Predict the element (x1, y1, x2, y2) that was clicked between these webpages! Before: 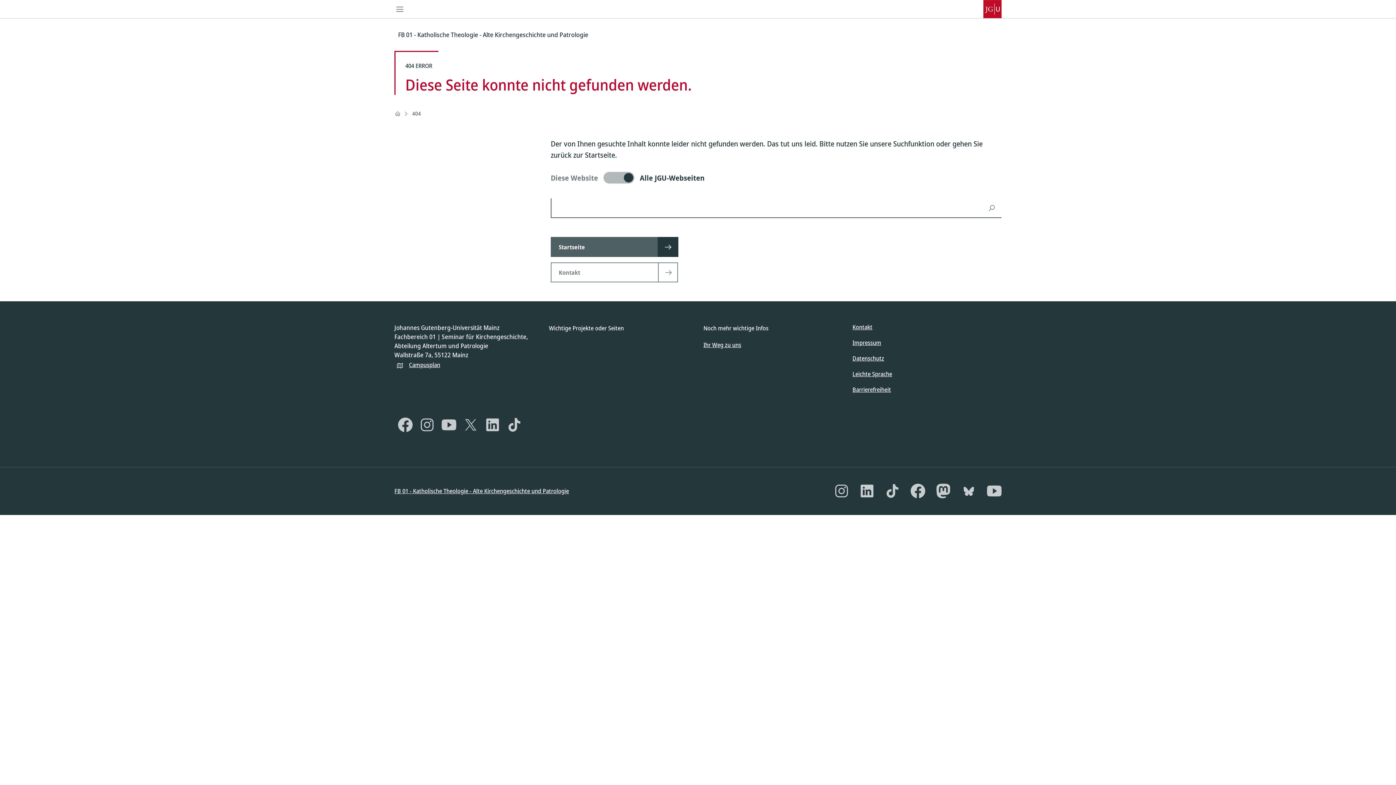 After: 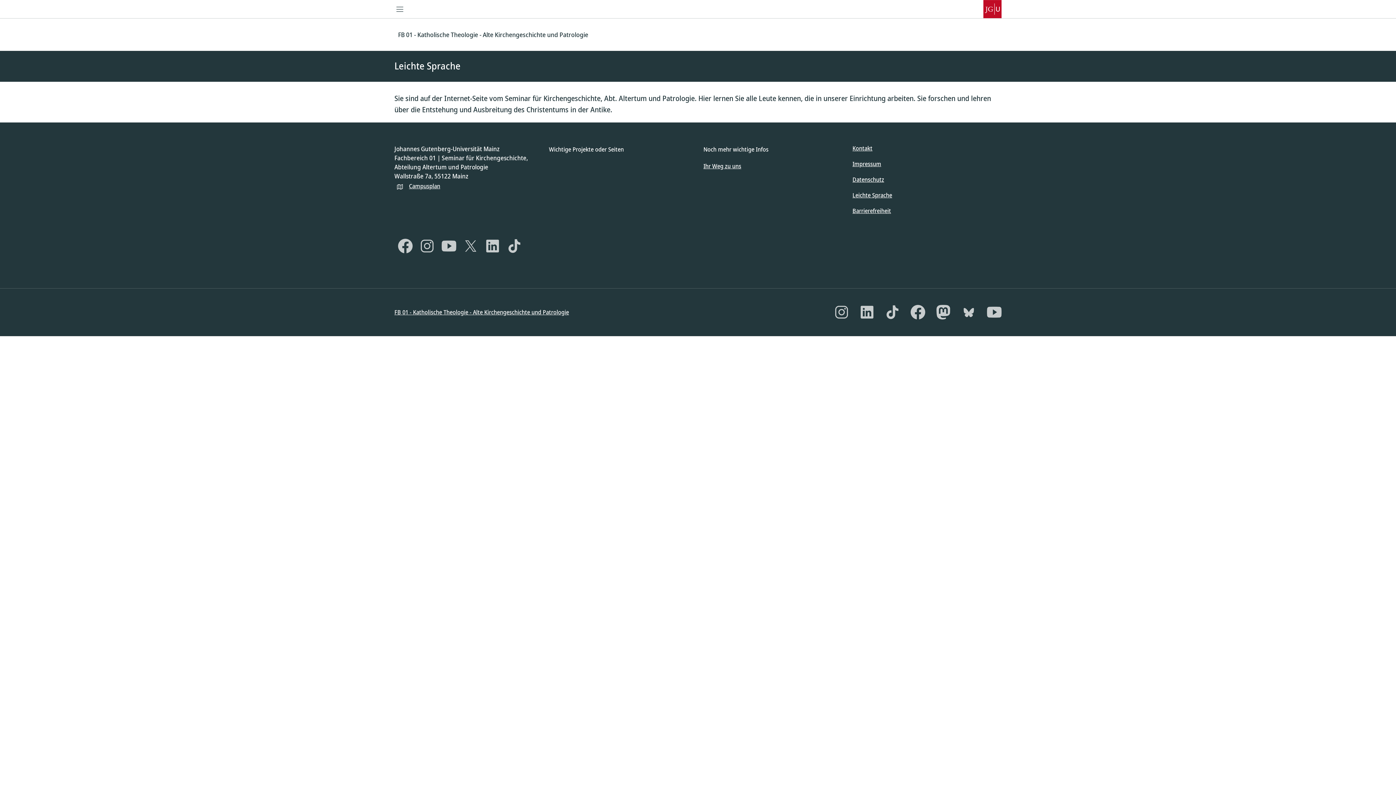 Action: label: Leichte Sprache bbox: (852, 370, 892, 378)